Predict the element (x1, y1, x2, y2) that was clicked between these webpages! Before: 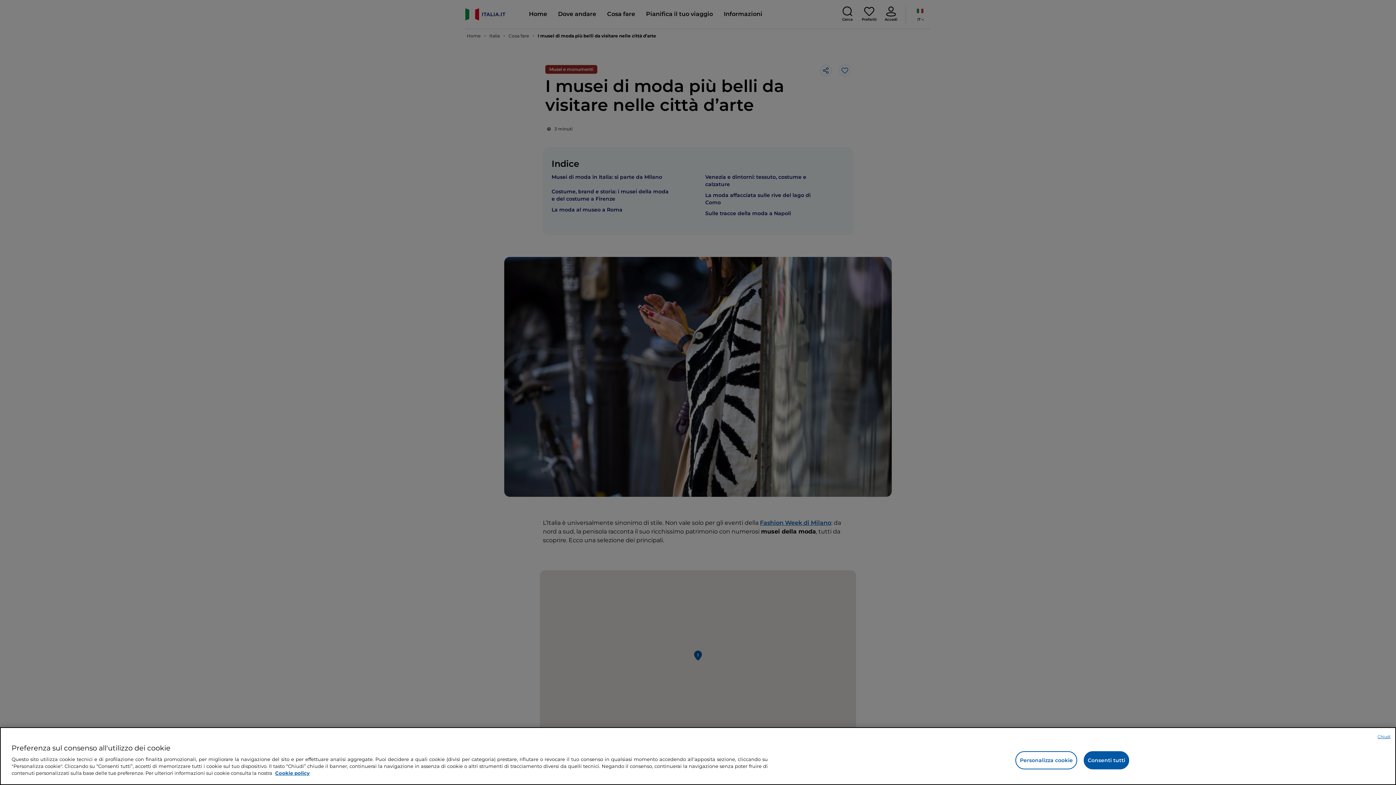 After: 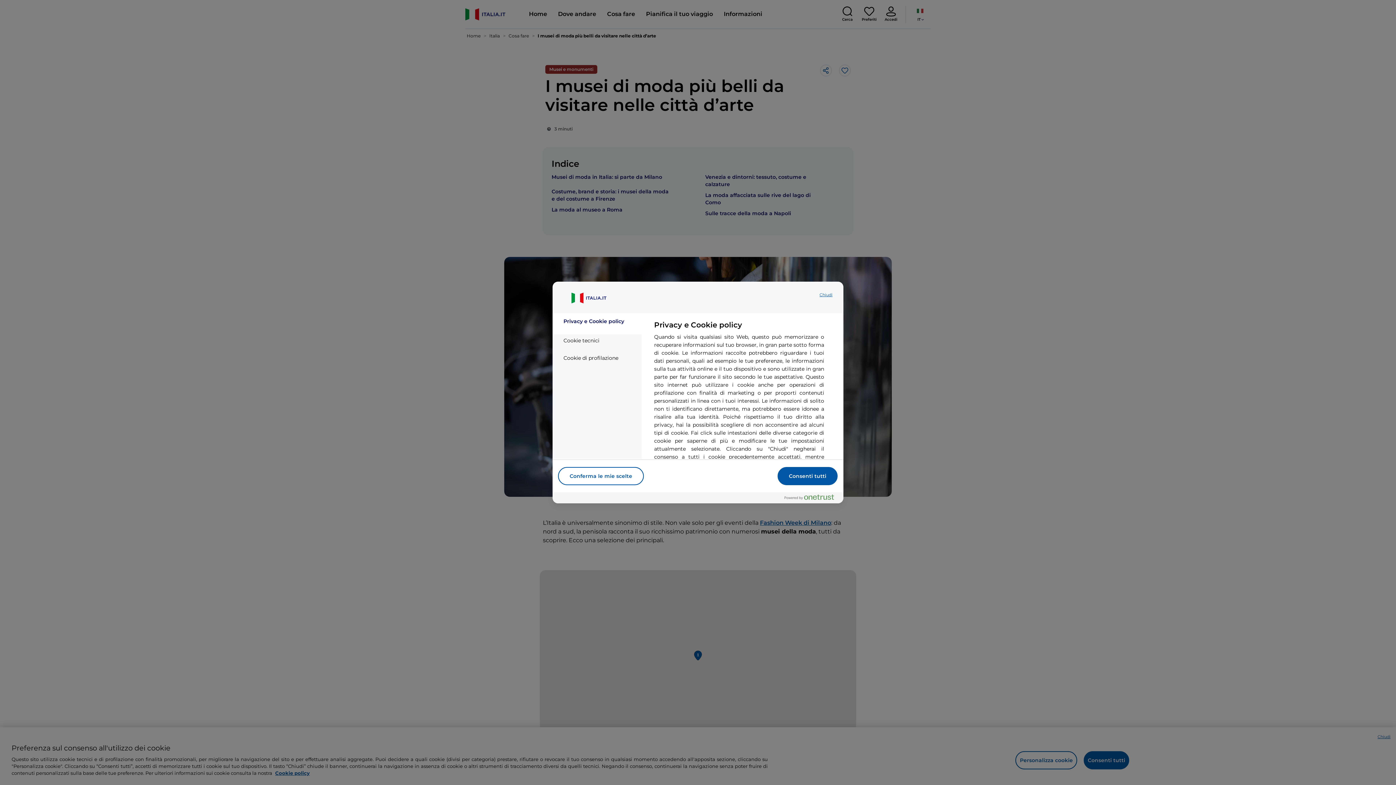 Action: label: Personalizza cookie bbox: (1015, 751, 1077, 769)